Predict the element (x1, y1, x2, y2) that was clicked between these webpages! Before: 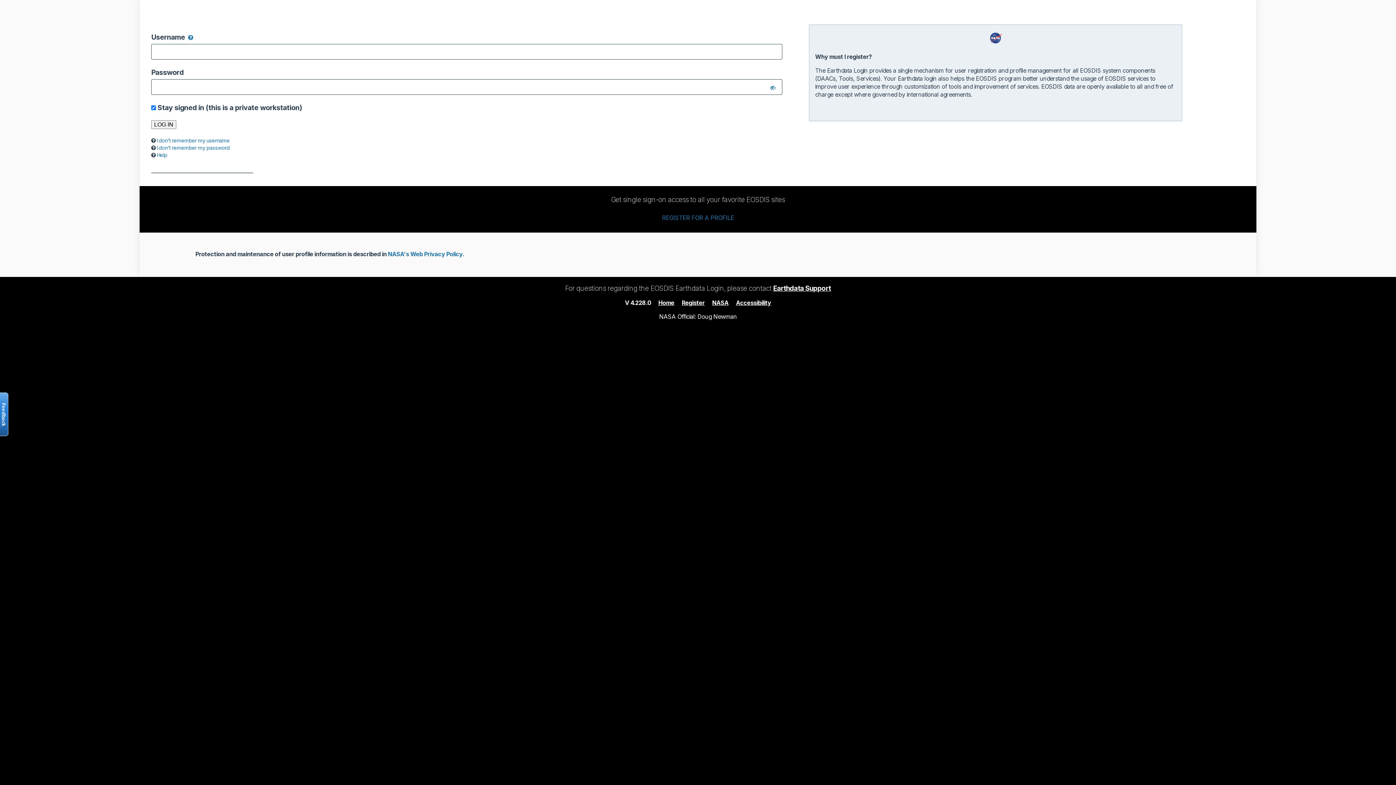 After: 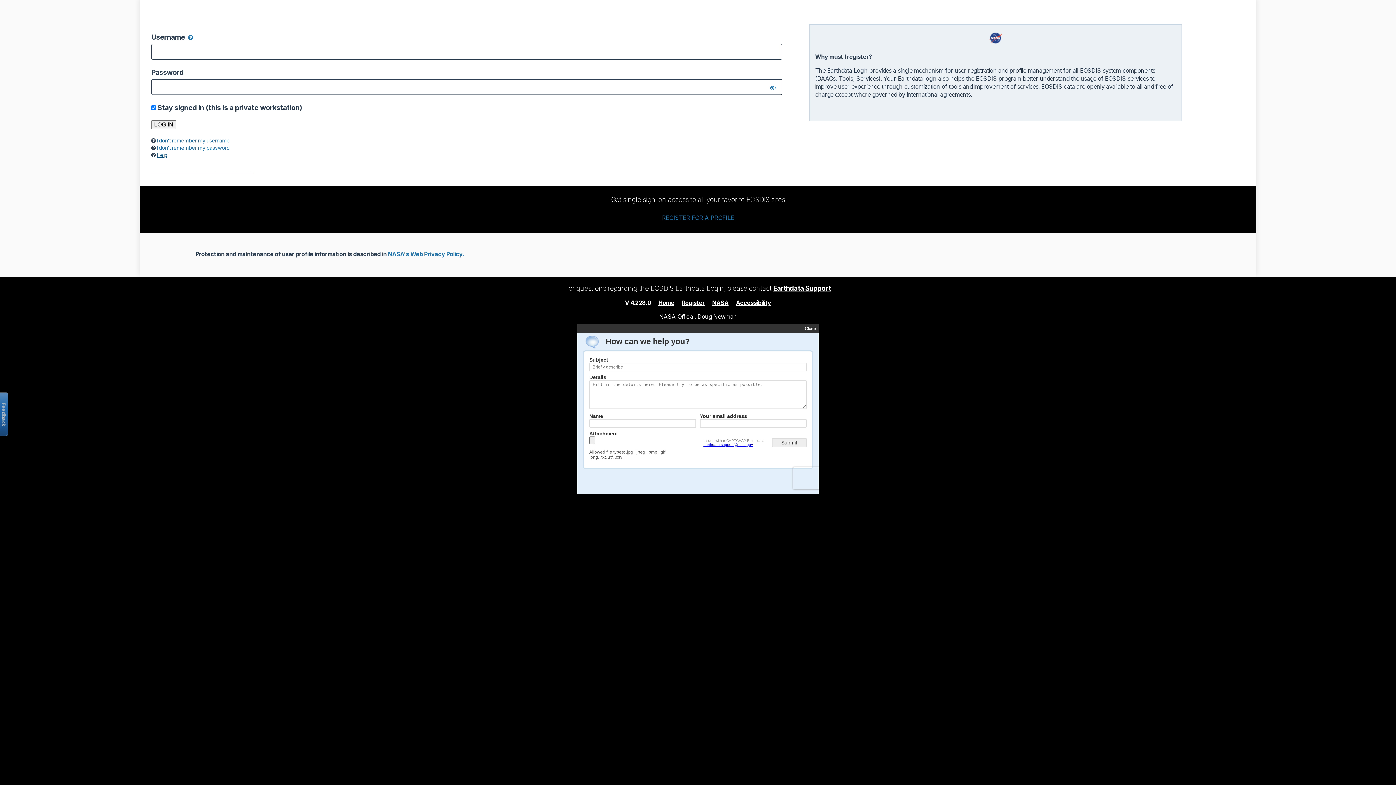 Action: label: Help bbox: (156, 151, 167, 158)